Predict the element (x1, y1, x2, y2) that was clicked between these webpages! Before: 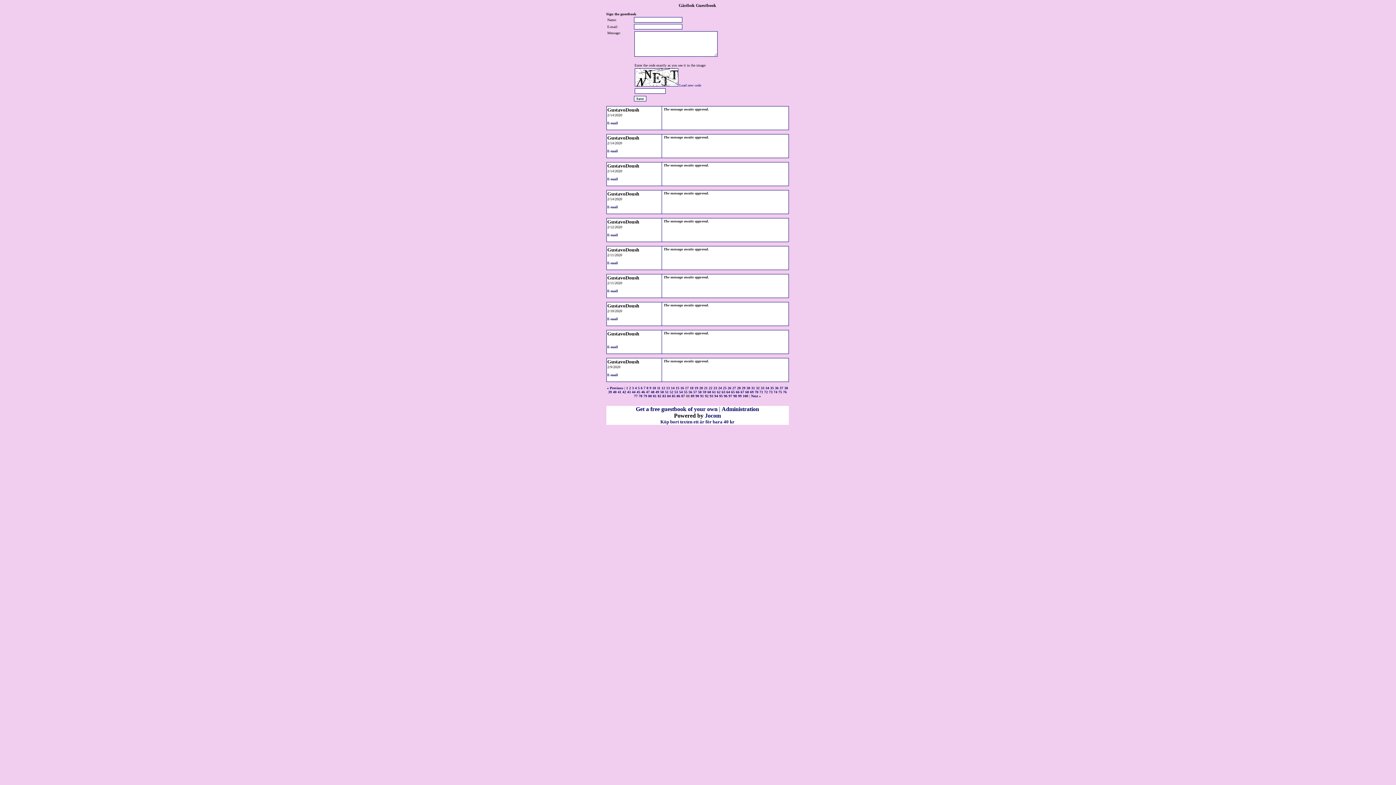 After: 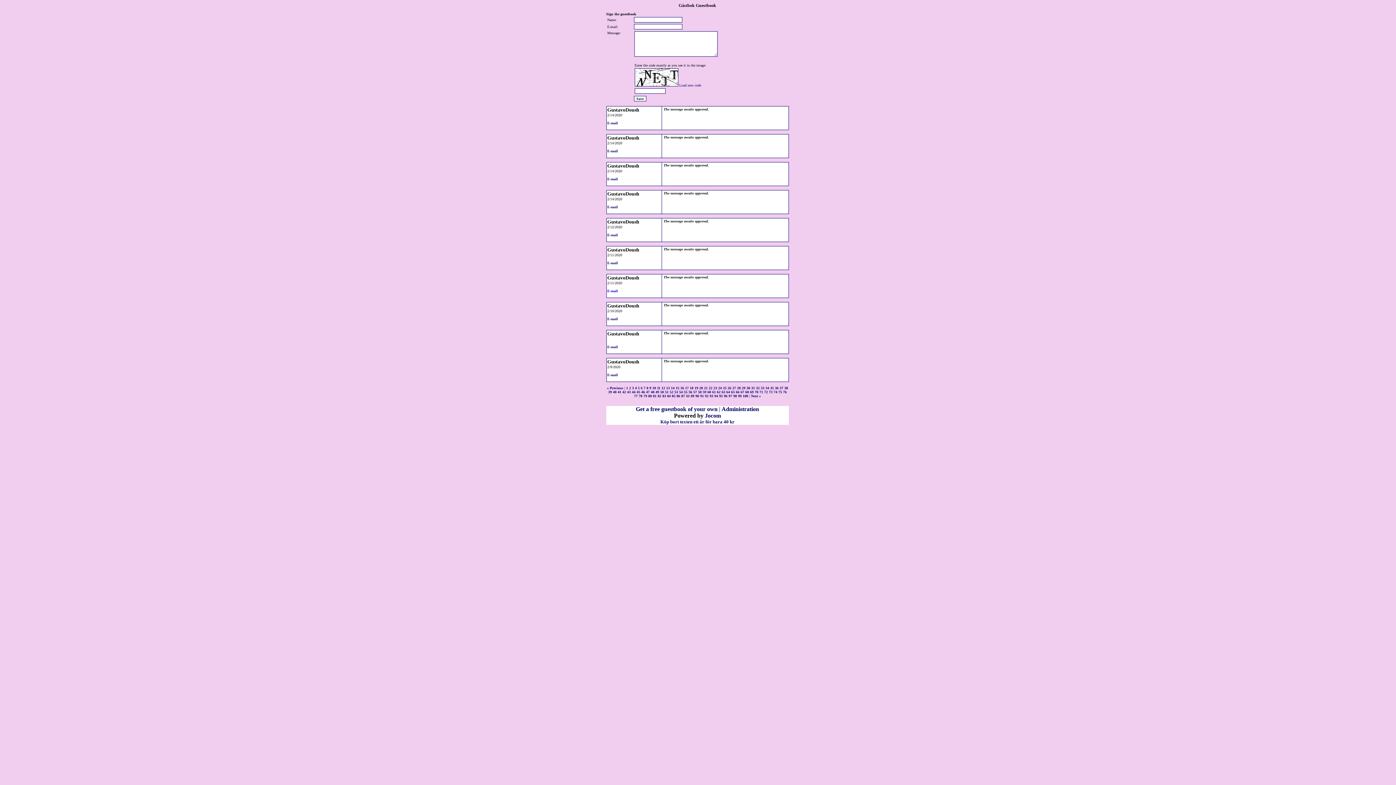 Action: label: E-mail bbox: (607, 289, 618, 293)